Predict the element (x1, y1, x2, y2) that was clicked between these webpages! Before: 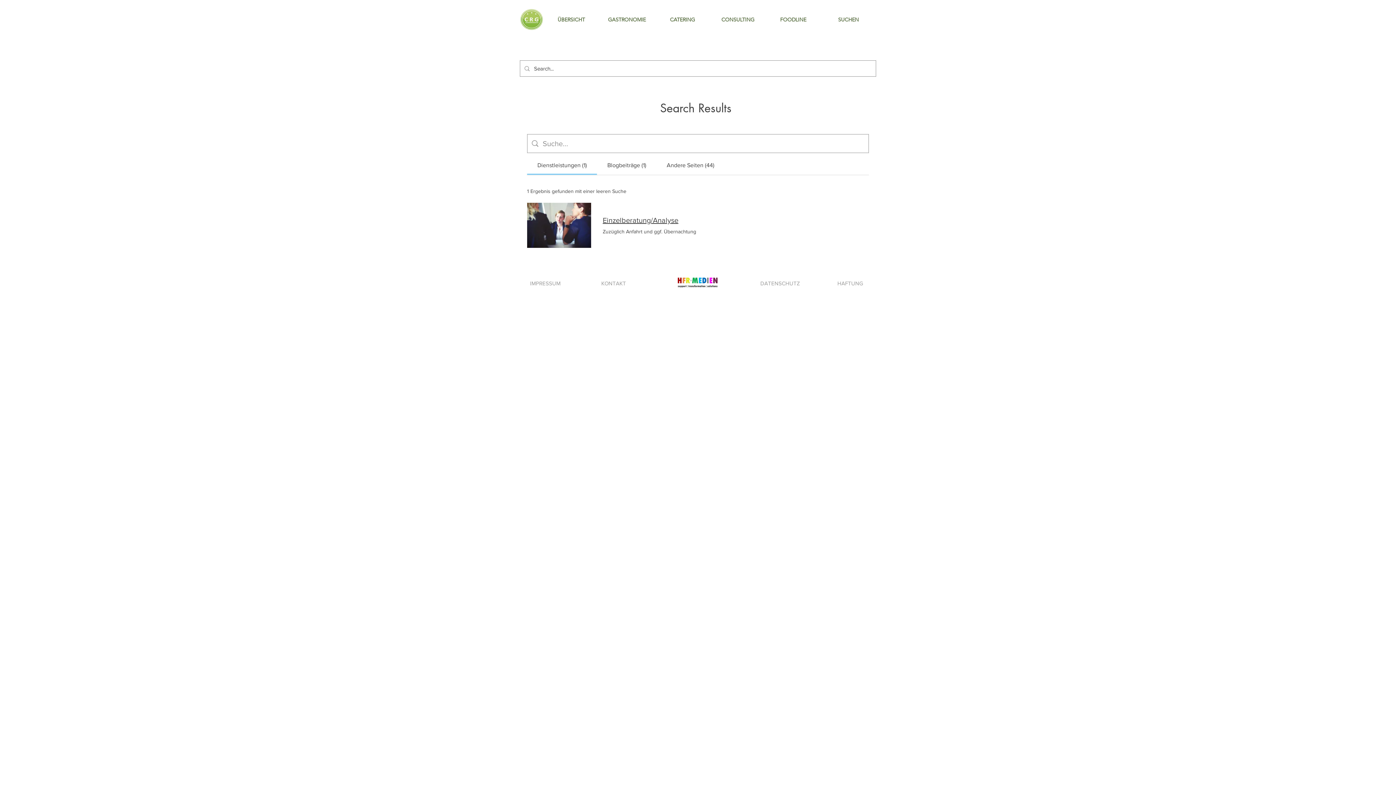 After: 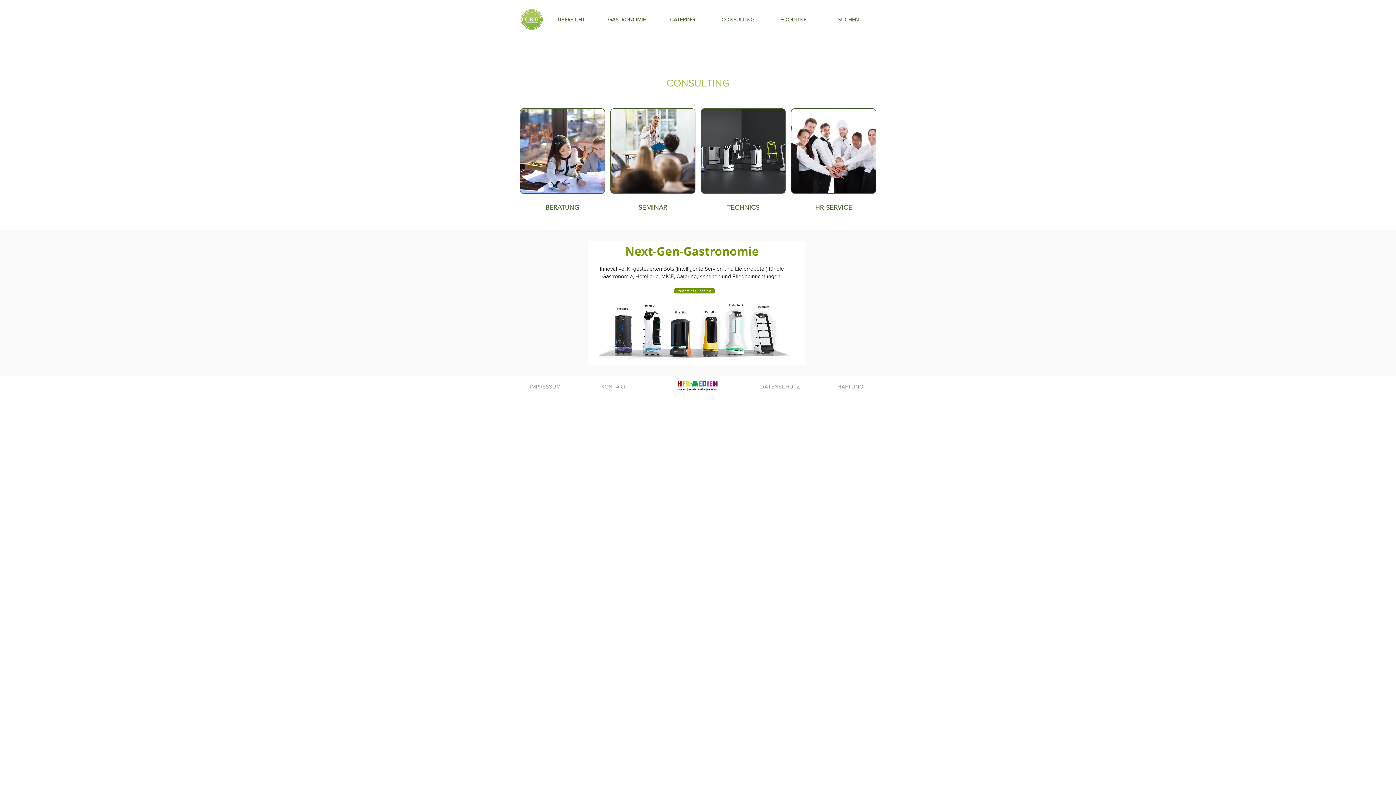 Action: bbox: (710, 11, 765, 28) label: CONSULTING